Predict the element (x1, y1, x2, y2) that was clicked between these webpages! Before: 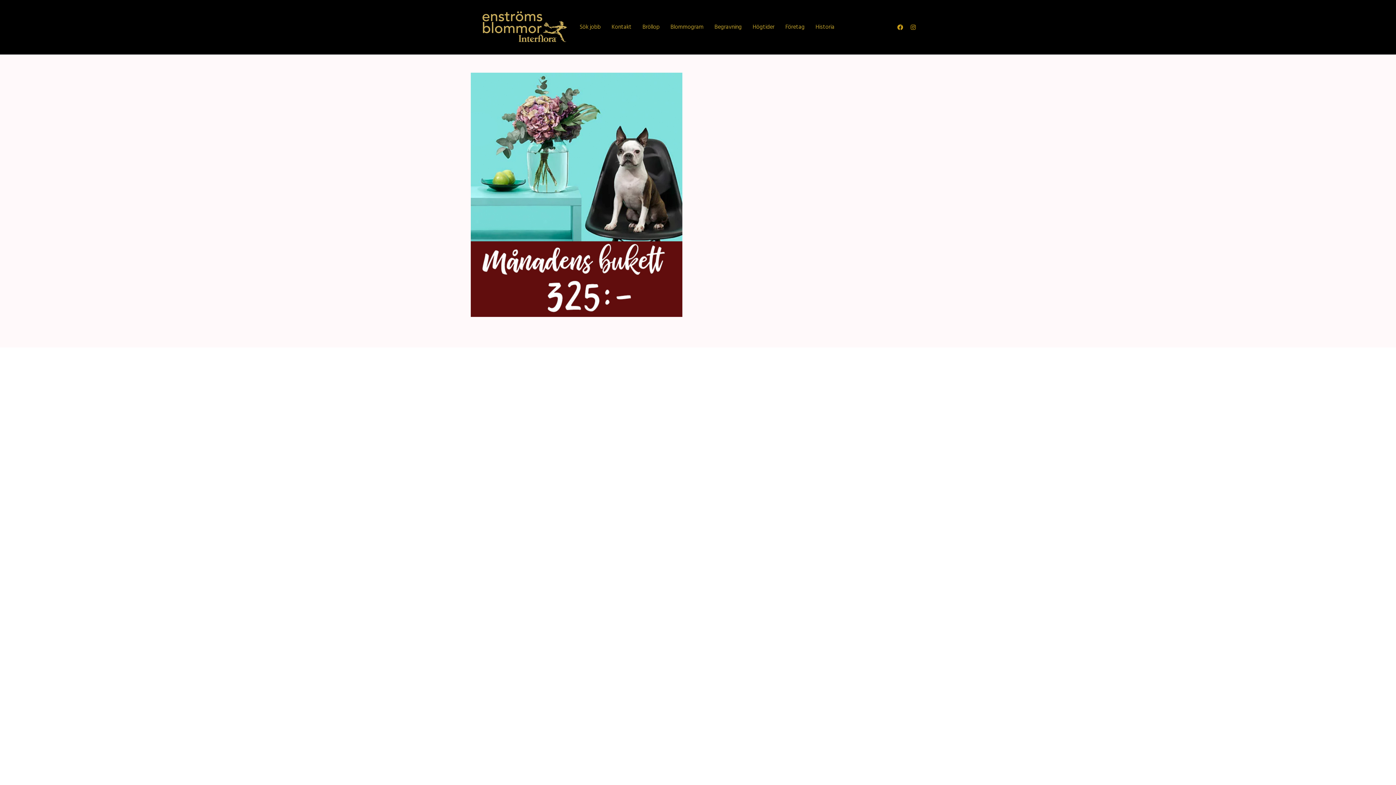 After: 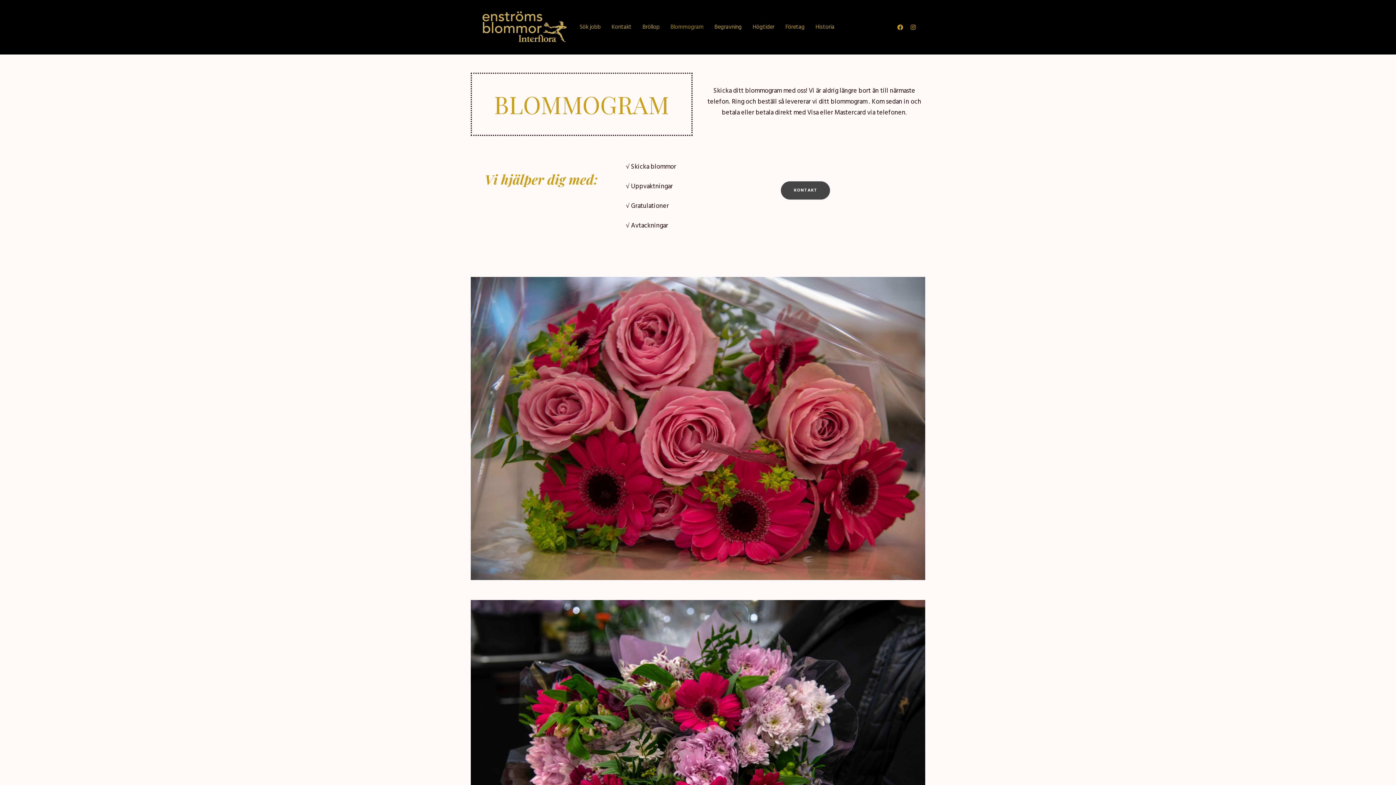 Action: bbox: (665, 0, 709, 54) label: Blommogram